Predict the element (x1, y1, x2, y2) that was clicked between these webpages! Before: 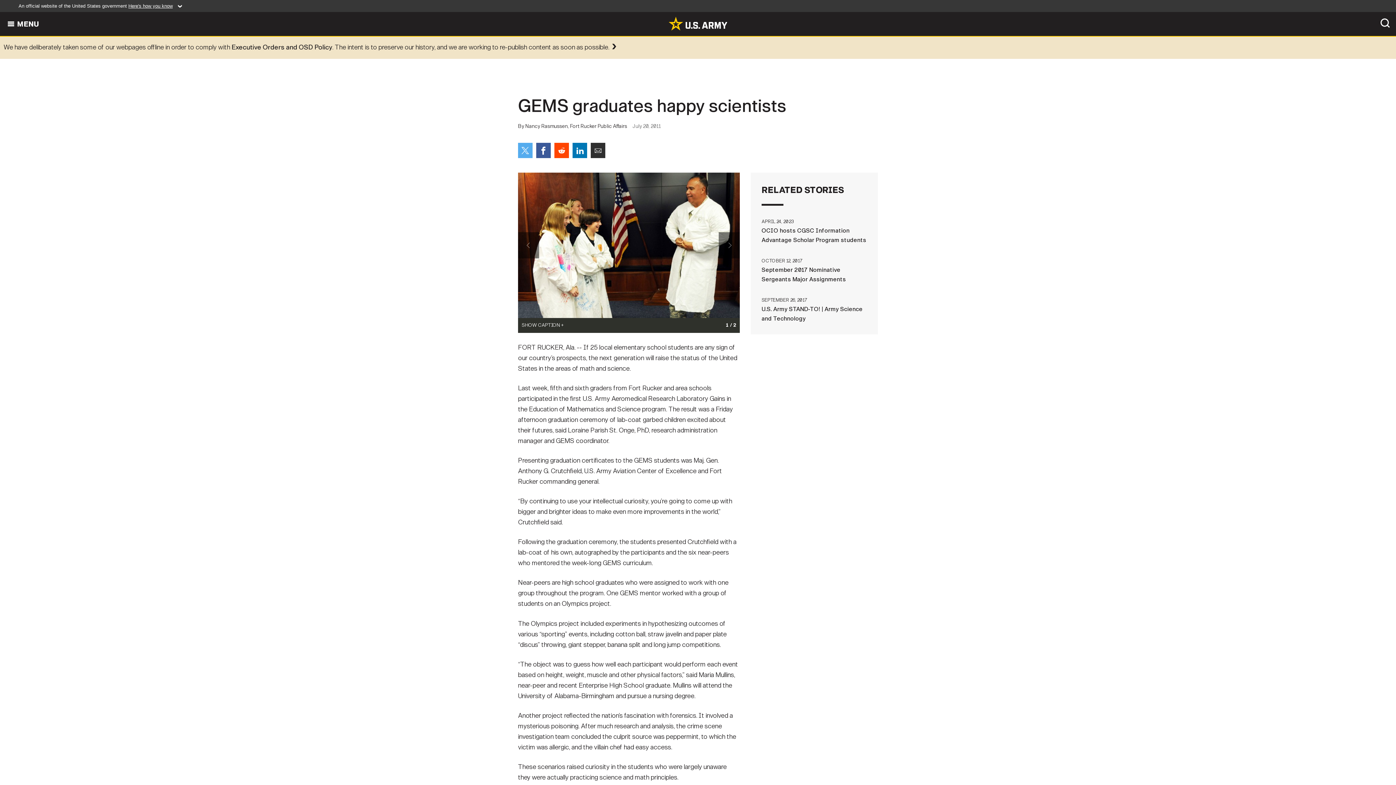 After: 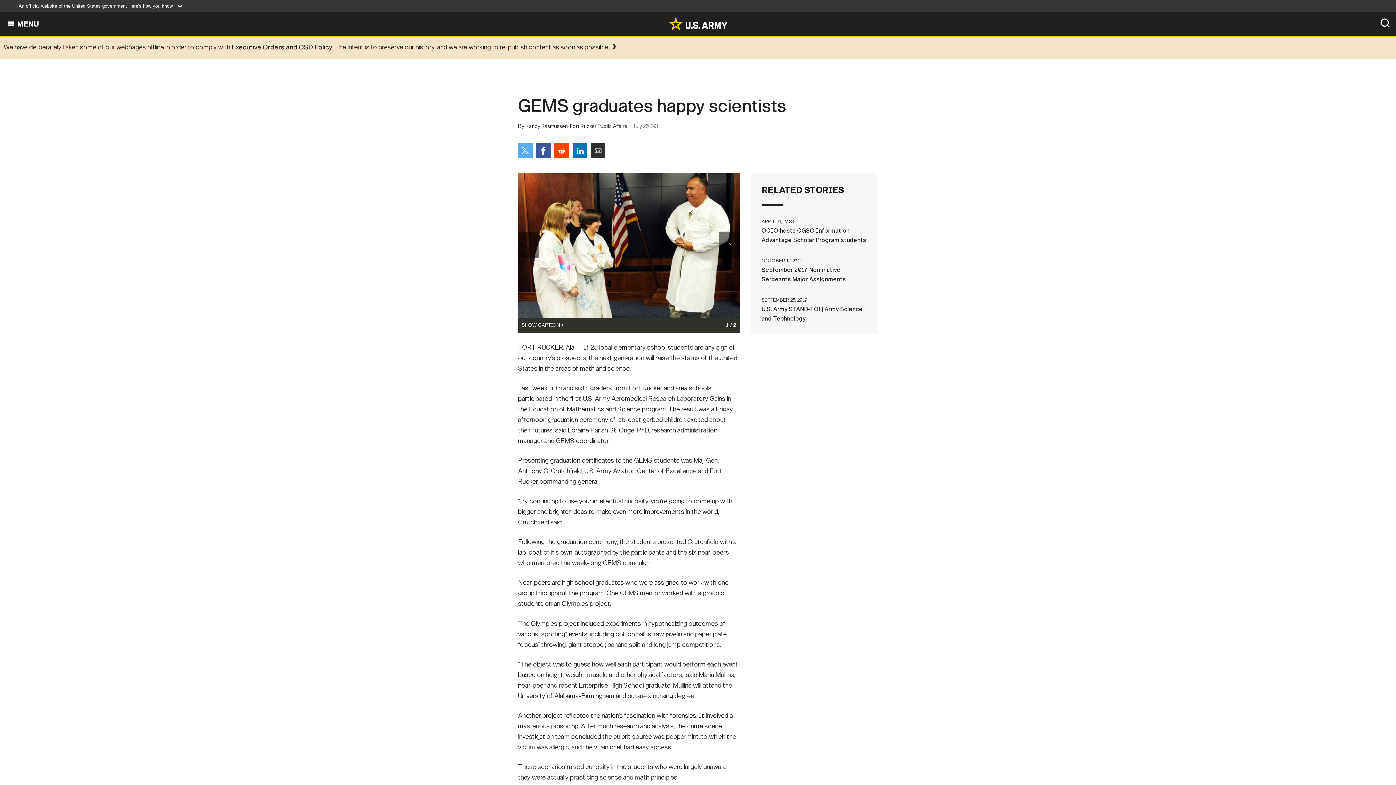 Action: label: Share on Reddit bbox: (554, 142, 569, 158)